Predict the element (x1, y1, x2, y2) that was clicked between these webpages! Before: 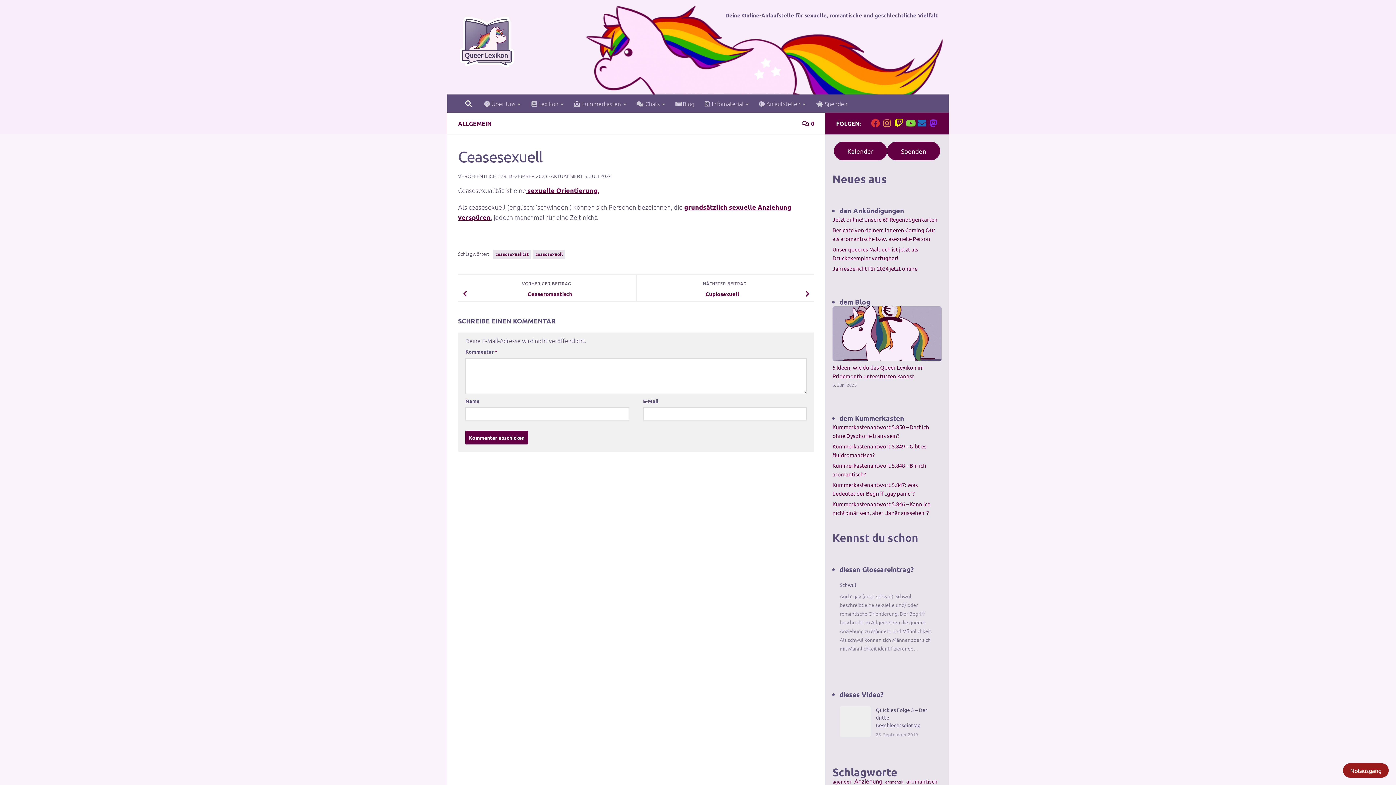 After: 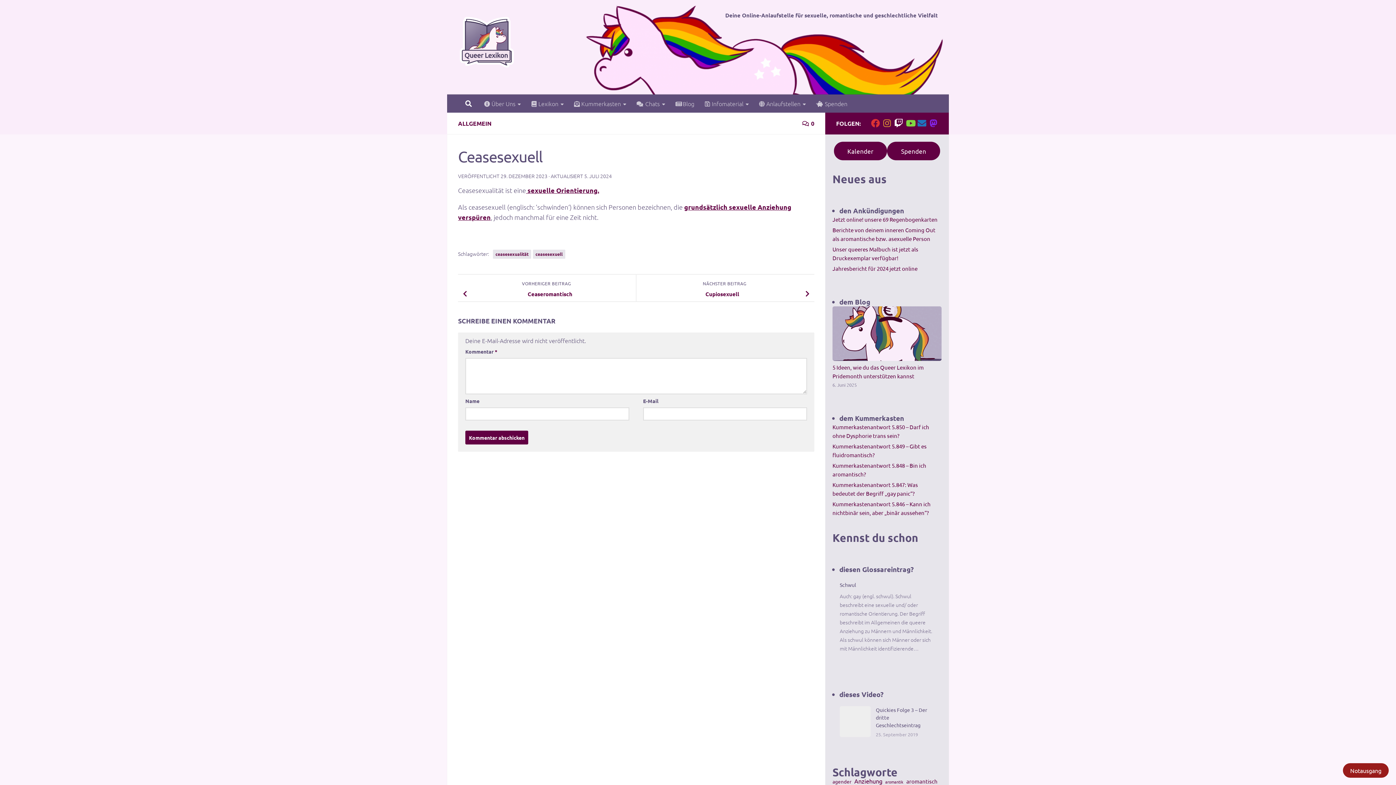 Action: bbox: (894, 119, 903, 127) label: Folge uns auf Twitch